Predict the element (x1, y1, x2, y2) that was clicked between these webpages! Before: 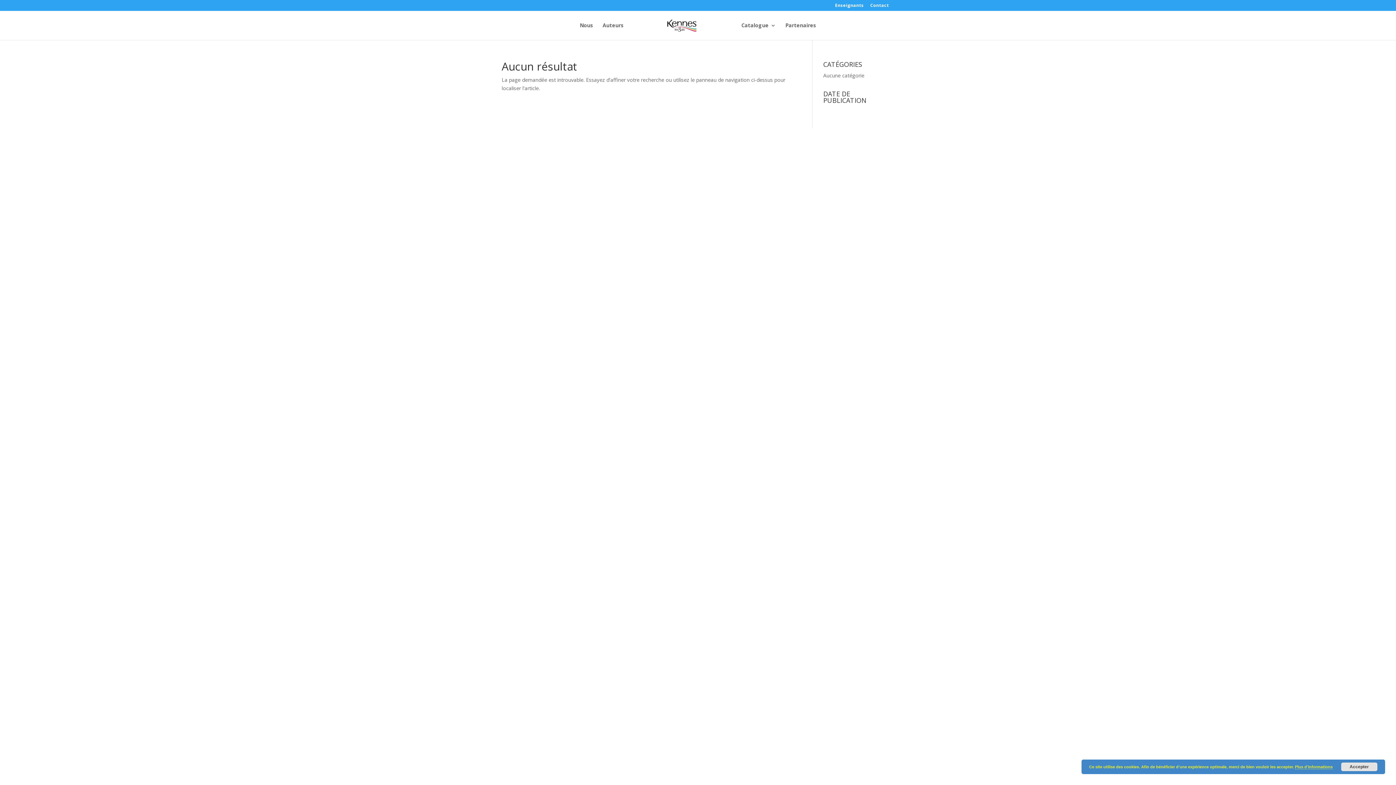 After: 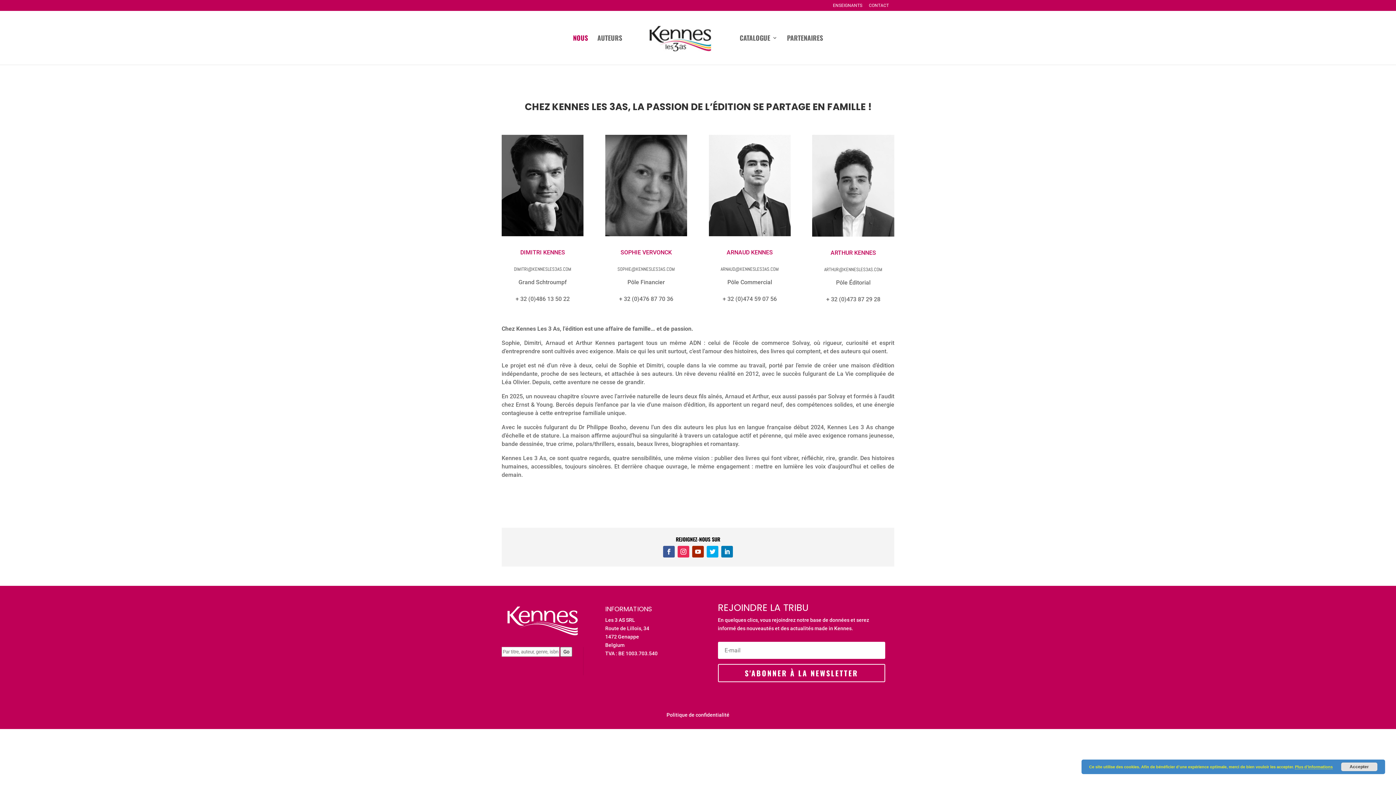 Action: bbox: (870, 3, 889, 10) label: Contact